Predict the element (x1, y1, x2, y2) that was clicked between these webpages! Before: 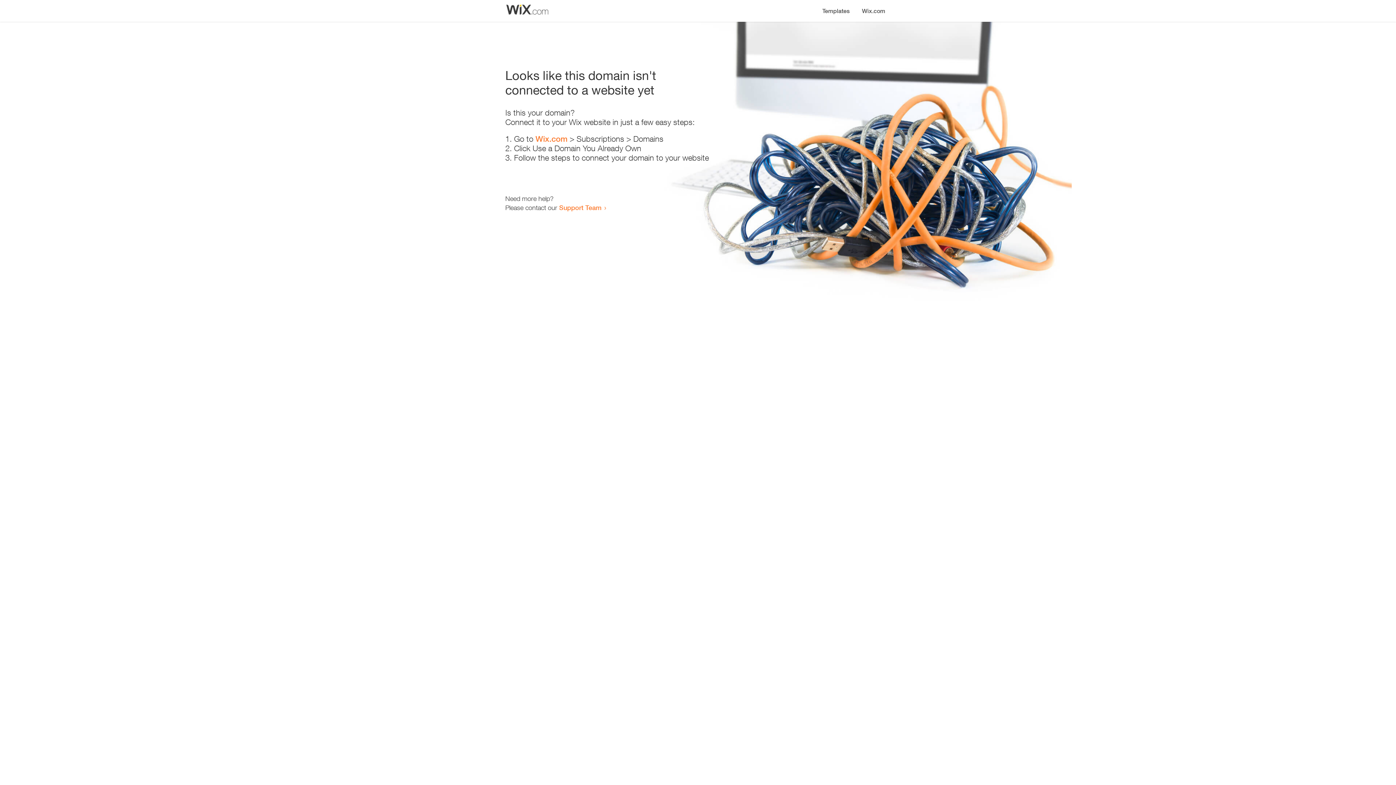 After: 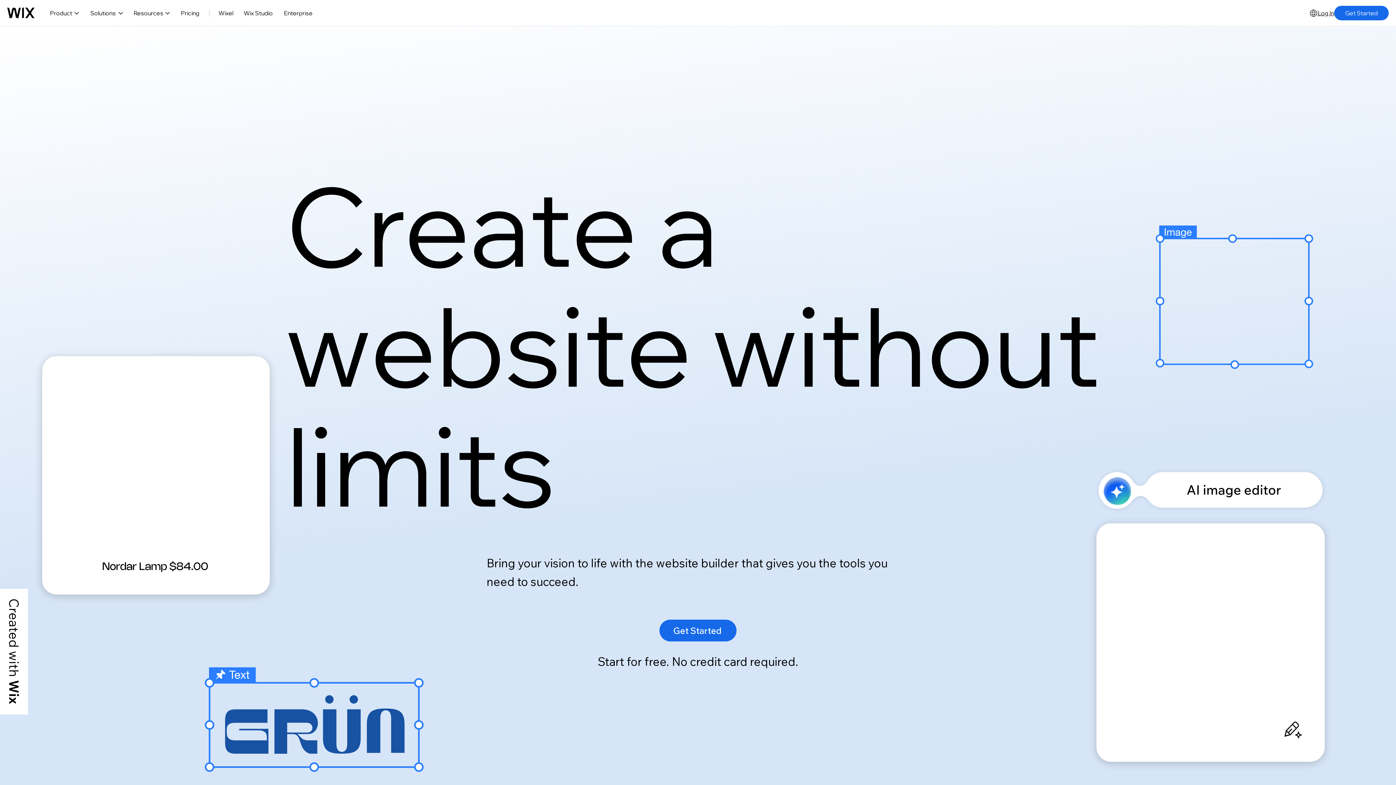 Action: bbox: (856, 0, 890, 14) label: Wix.com